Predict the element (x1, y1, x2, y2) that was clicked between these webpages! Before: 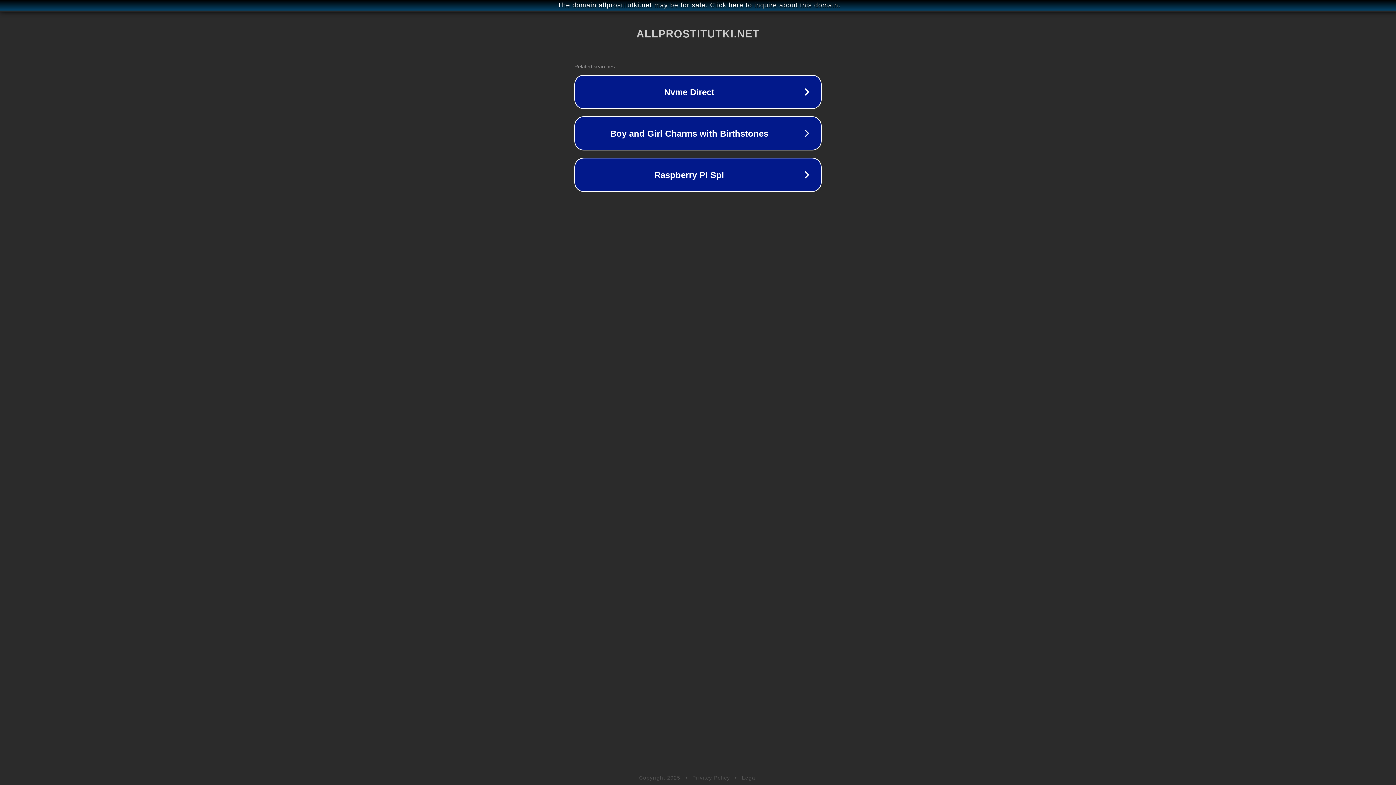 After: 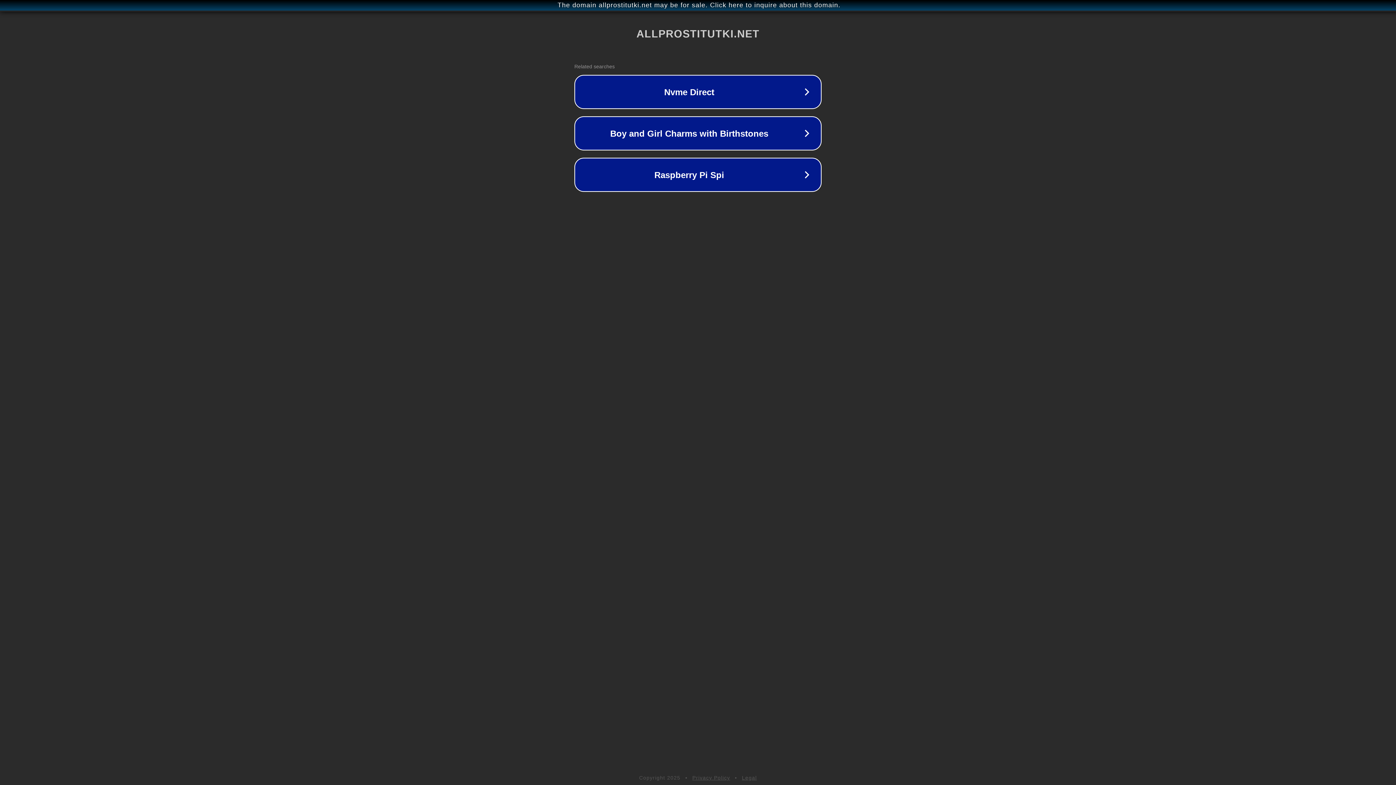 Action: bbox: (692, 775, 730, 781) label: Privacy Policy